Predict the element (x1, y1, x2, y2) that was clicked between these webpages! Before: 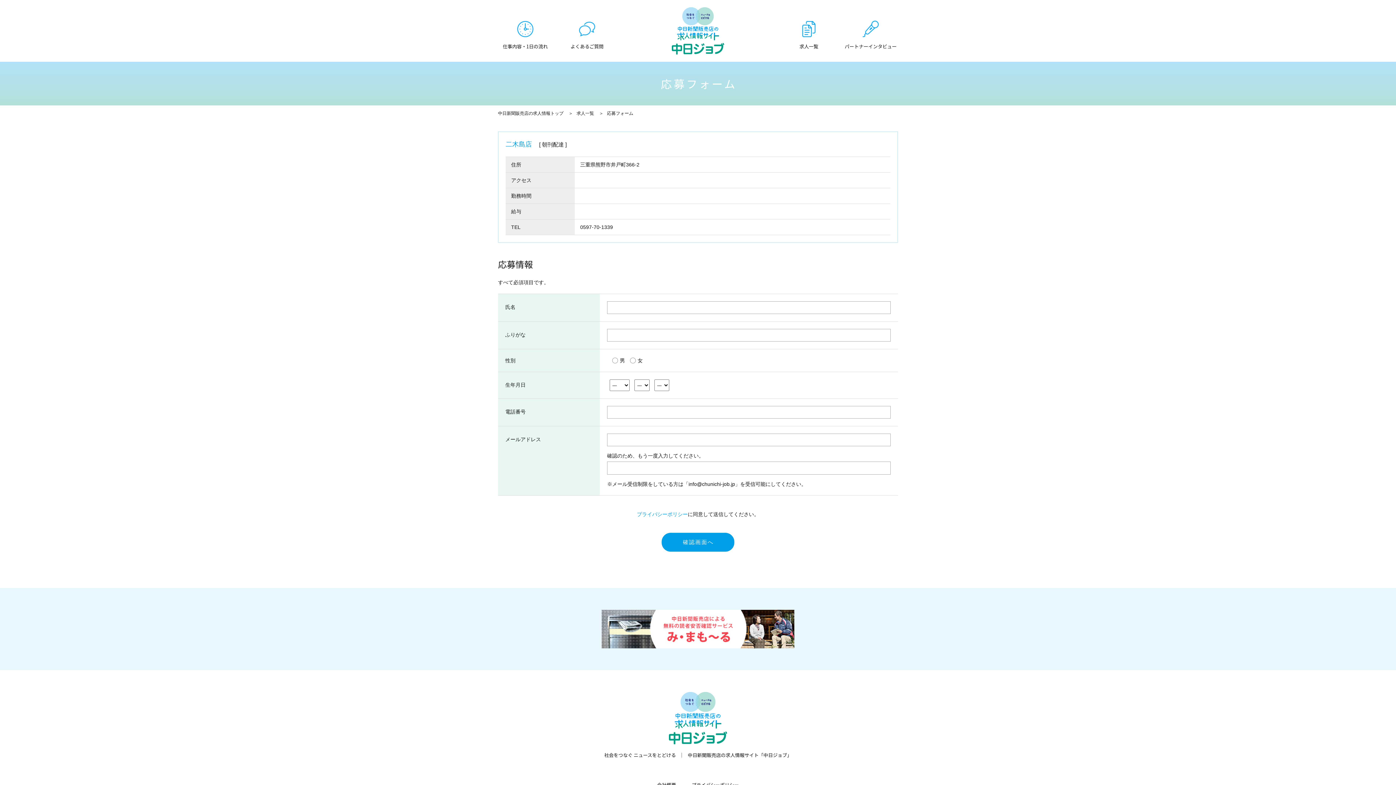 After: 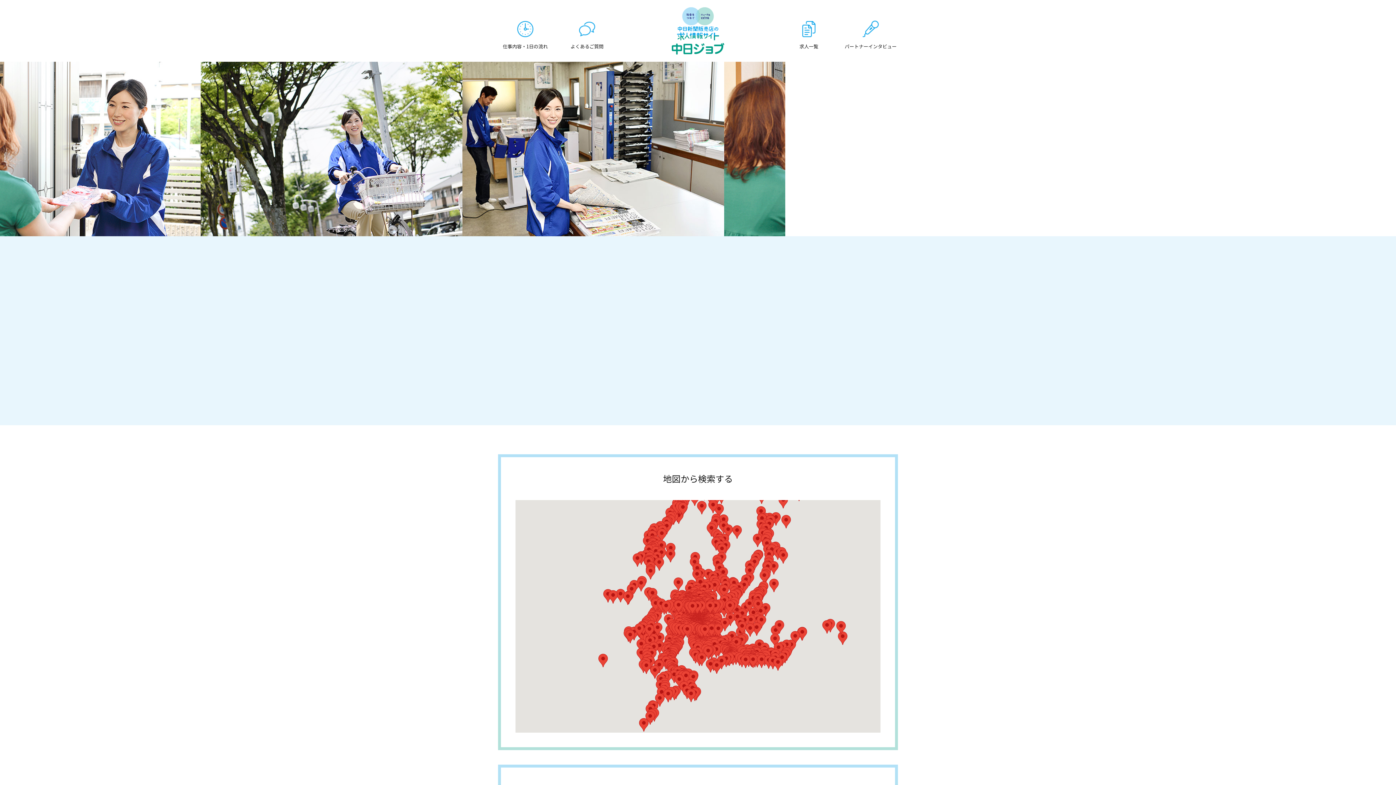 Action: bbox: (672, 7, 724, 54)